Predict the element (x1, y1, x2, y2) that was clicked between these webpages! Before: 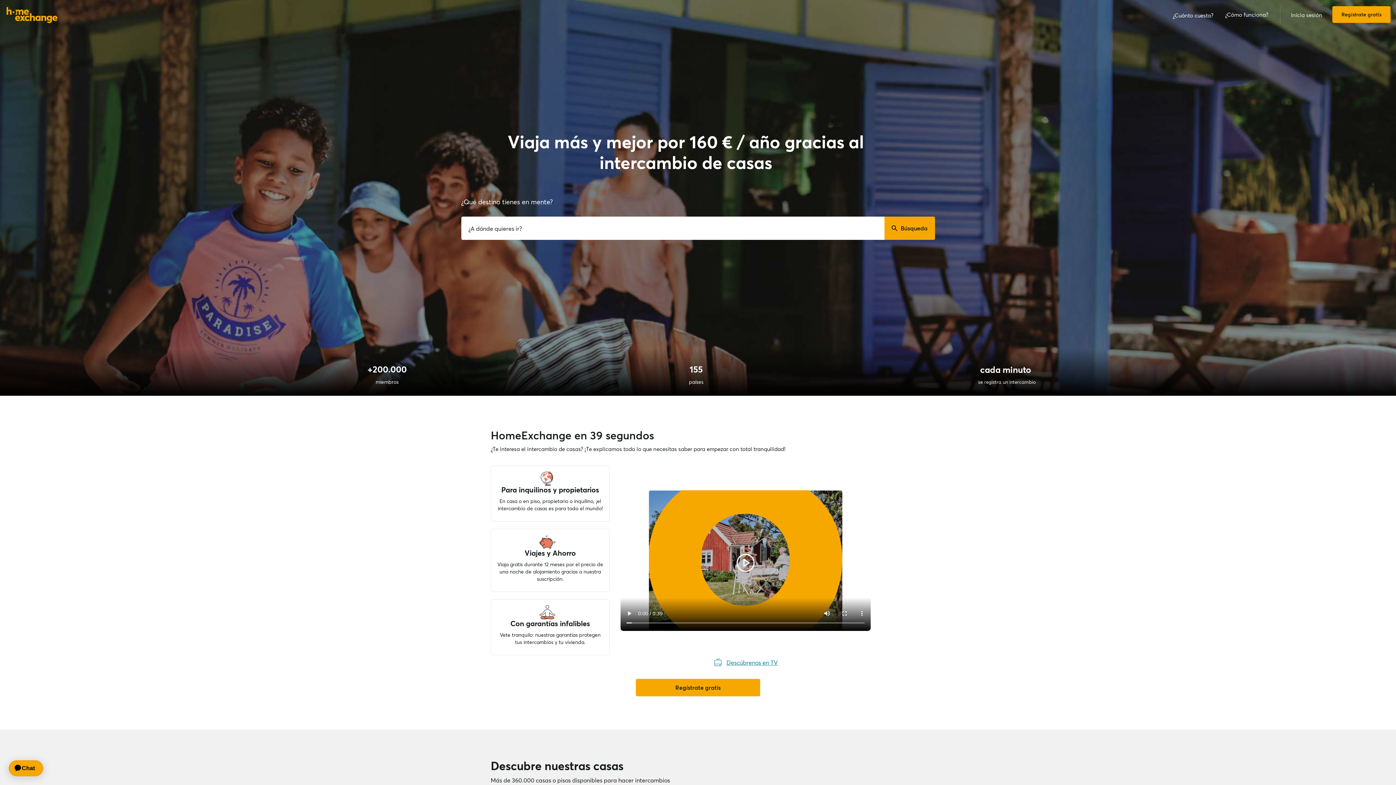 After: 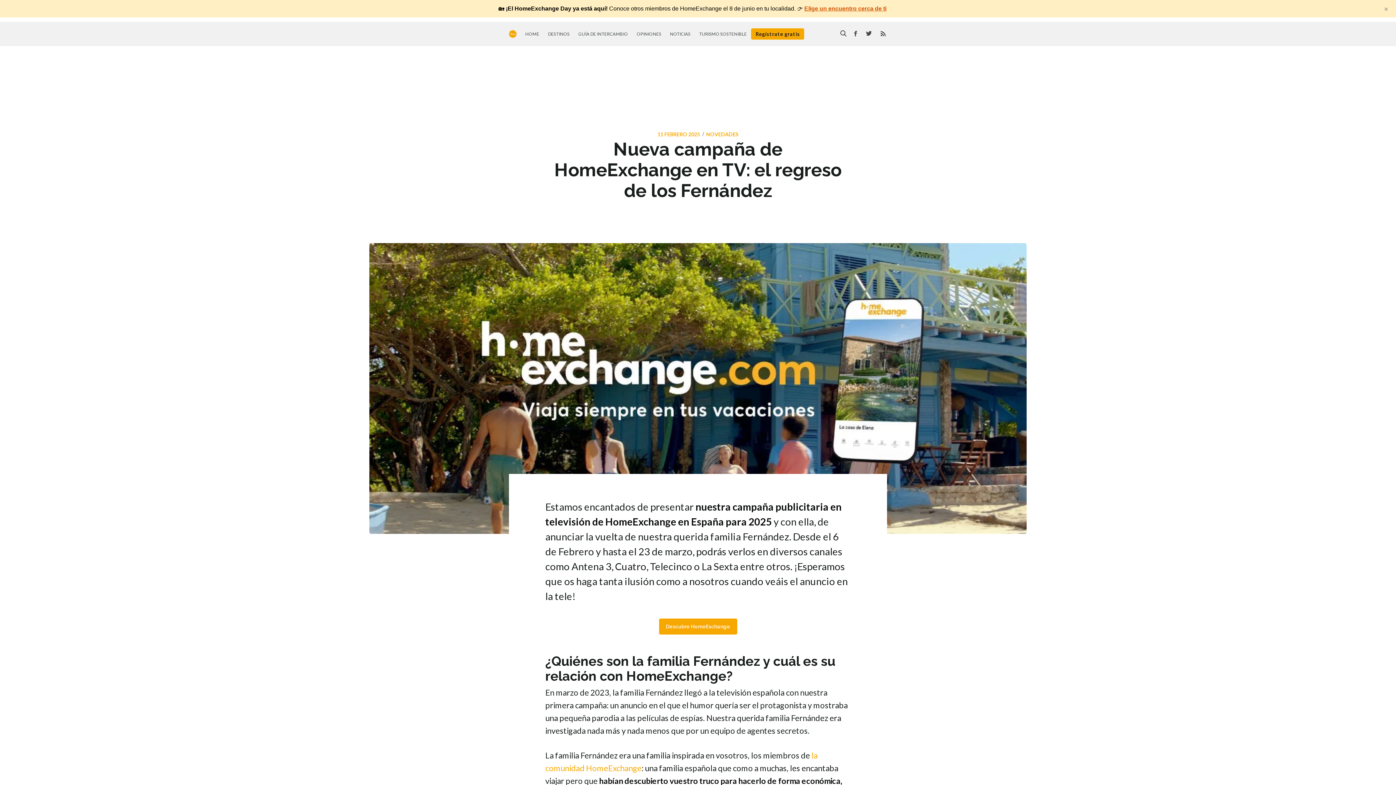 Action: bbox: (726, 658, 778, 666) label: Descúbrenos en TV